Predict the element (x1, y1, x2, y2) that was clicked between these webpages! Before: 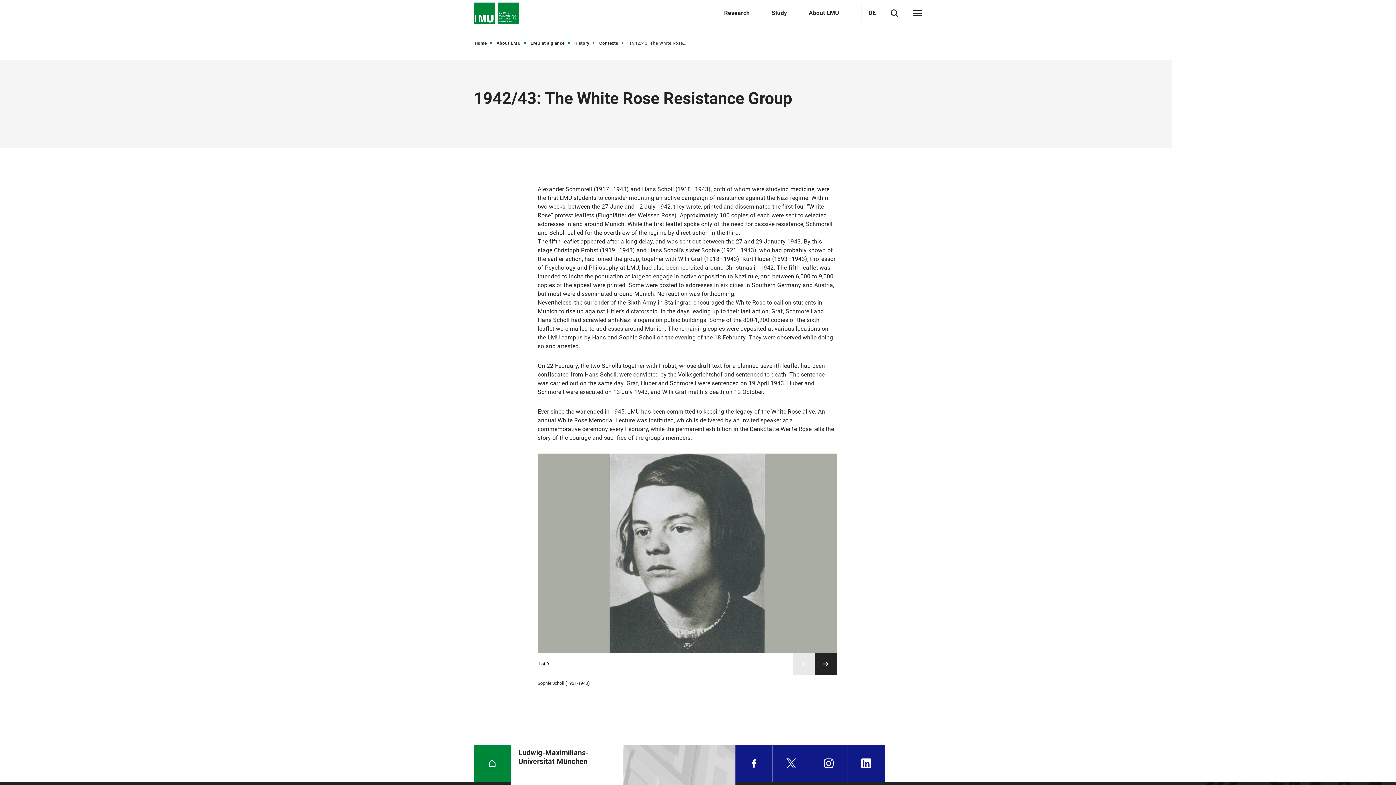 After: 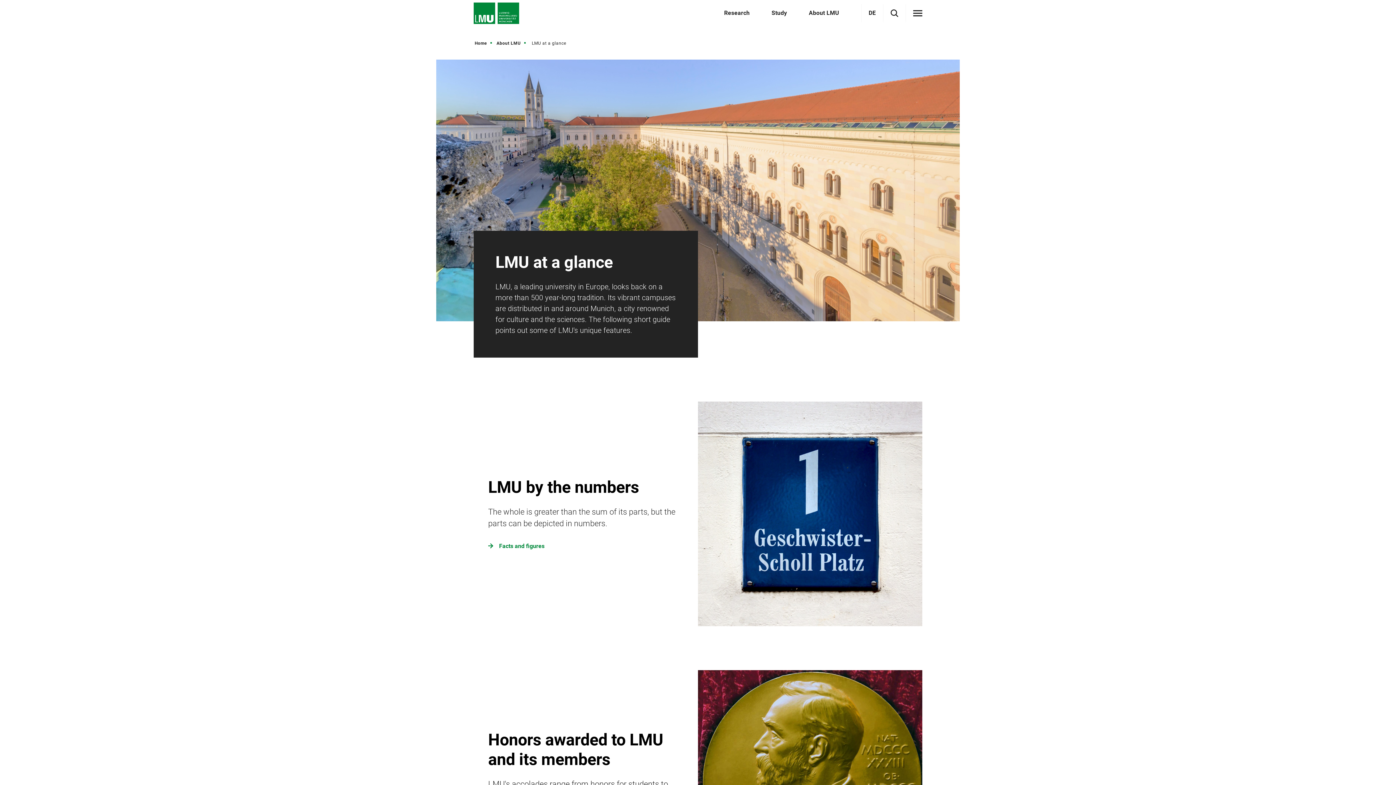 Action: bbox: (530, 38, 571, 47) label: LMU at a glance